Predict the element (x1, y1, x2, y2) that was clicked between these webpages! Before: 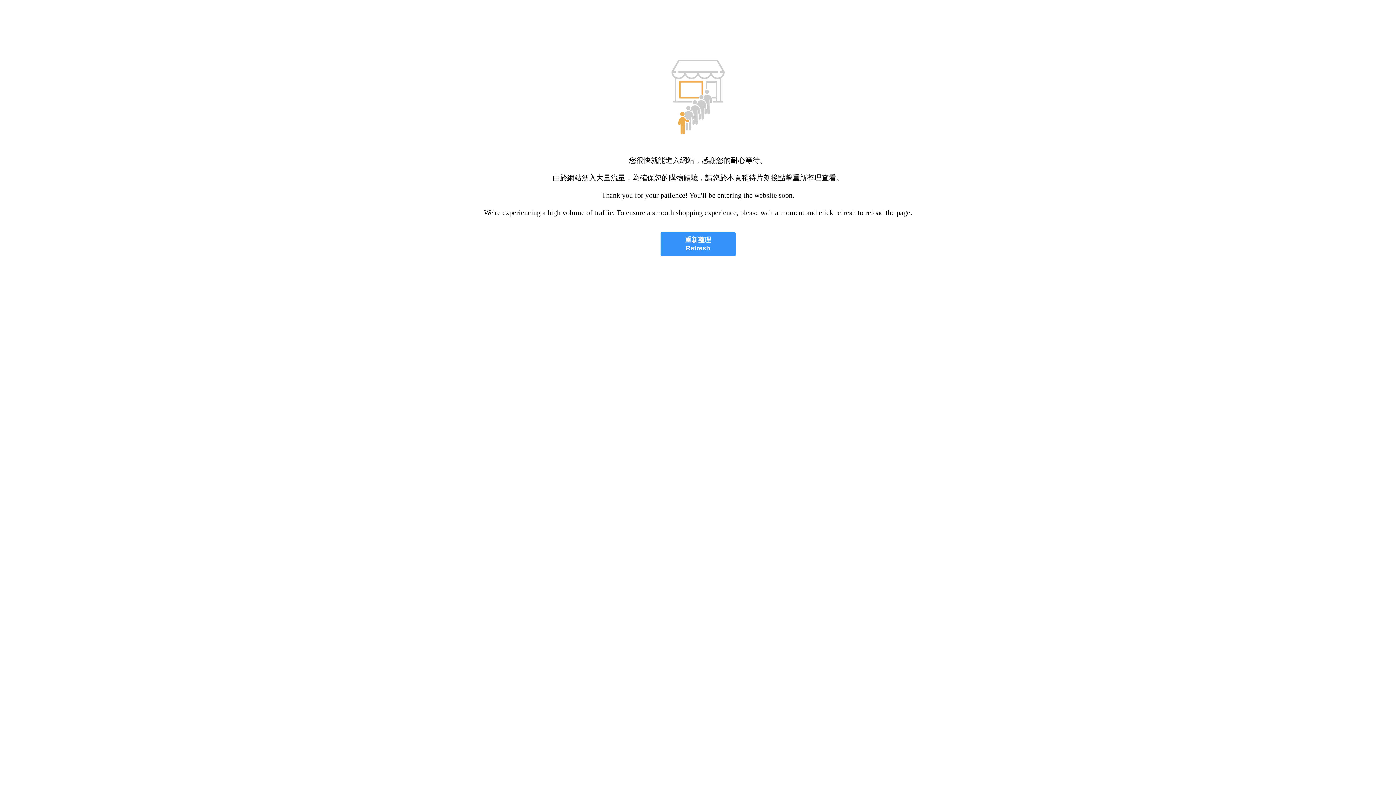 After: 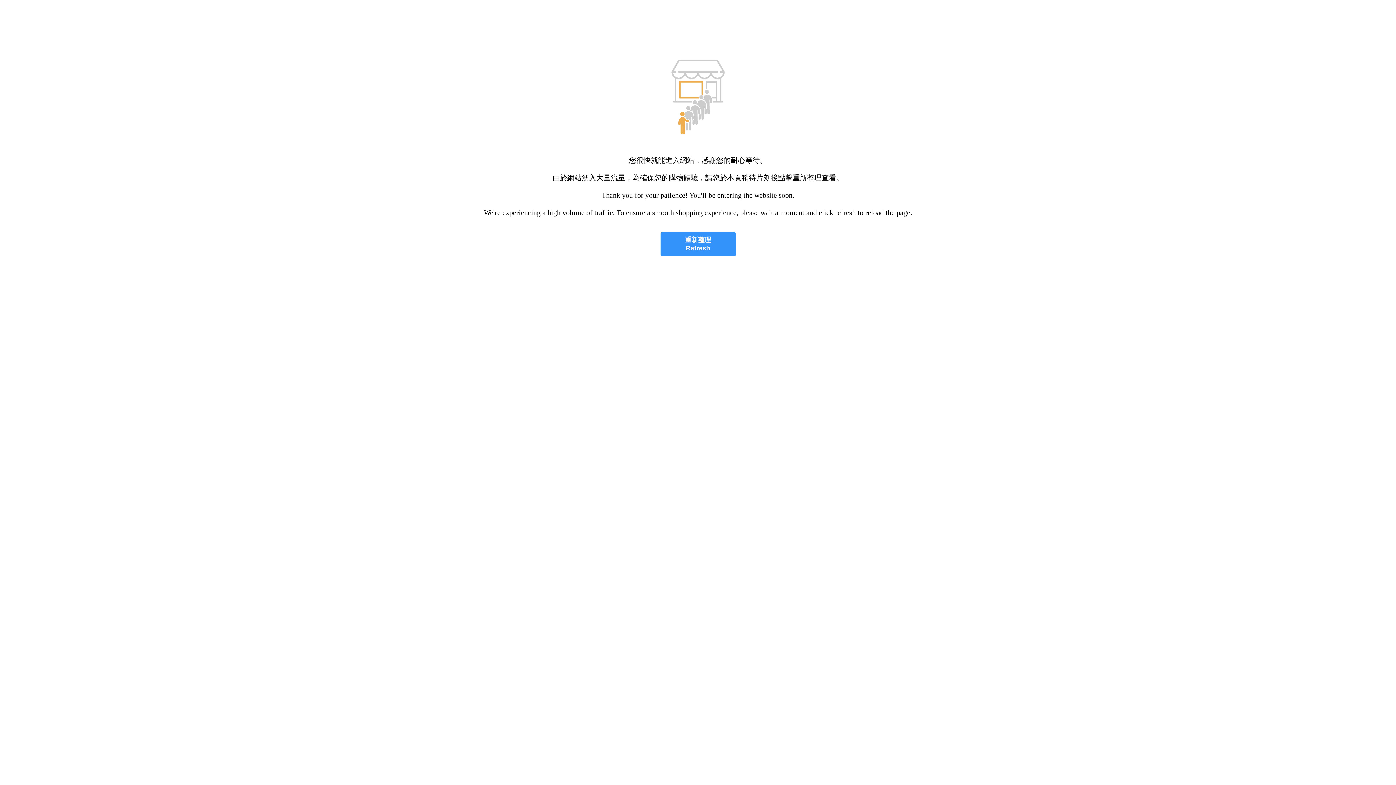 Action: bbox: (660, 232, 735, 256) label: 重新整理
Refresh